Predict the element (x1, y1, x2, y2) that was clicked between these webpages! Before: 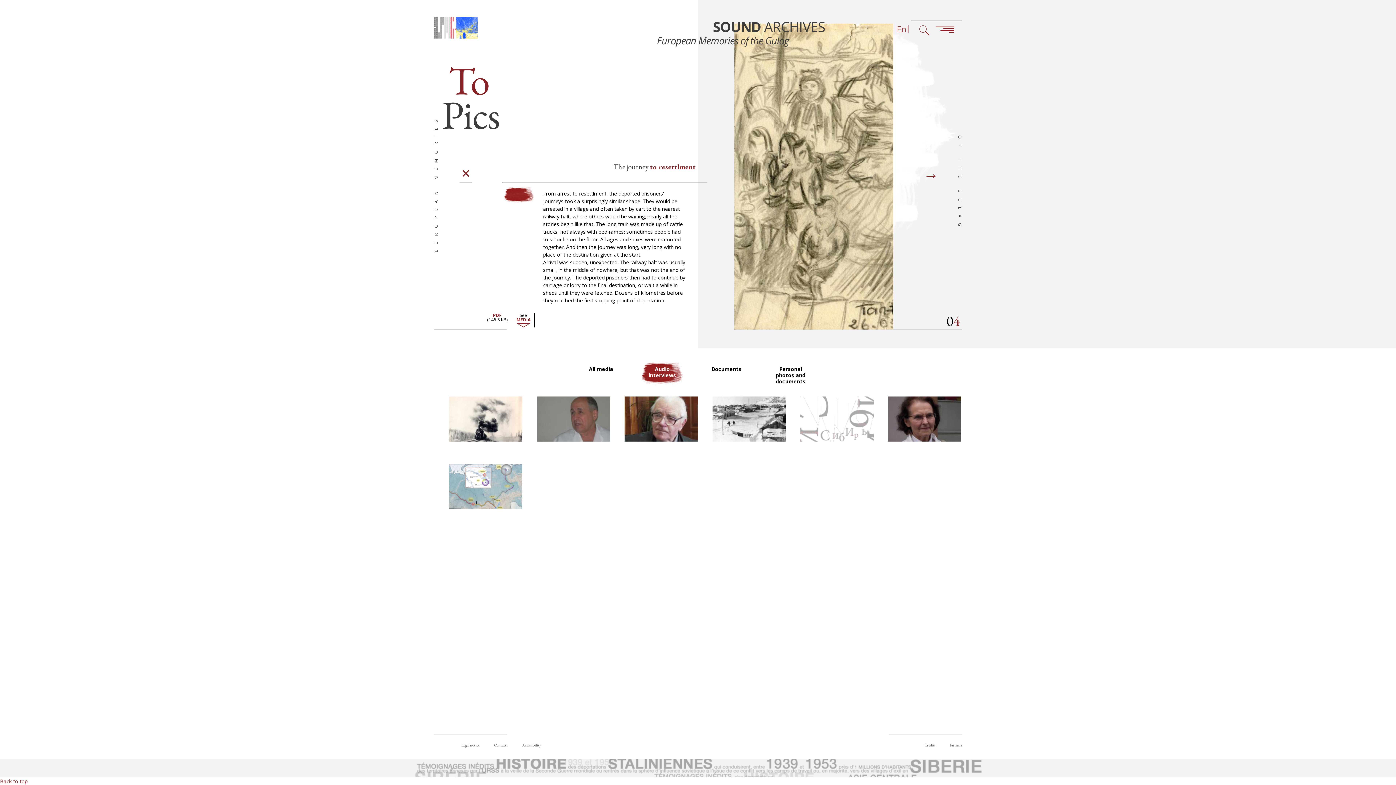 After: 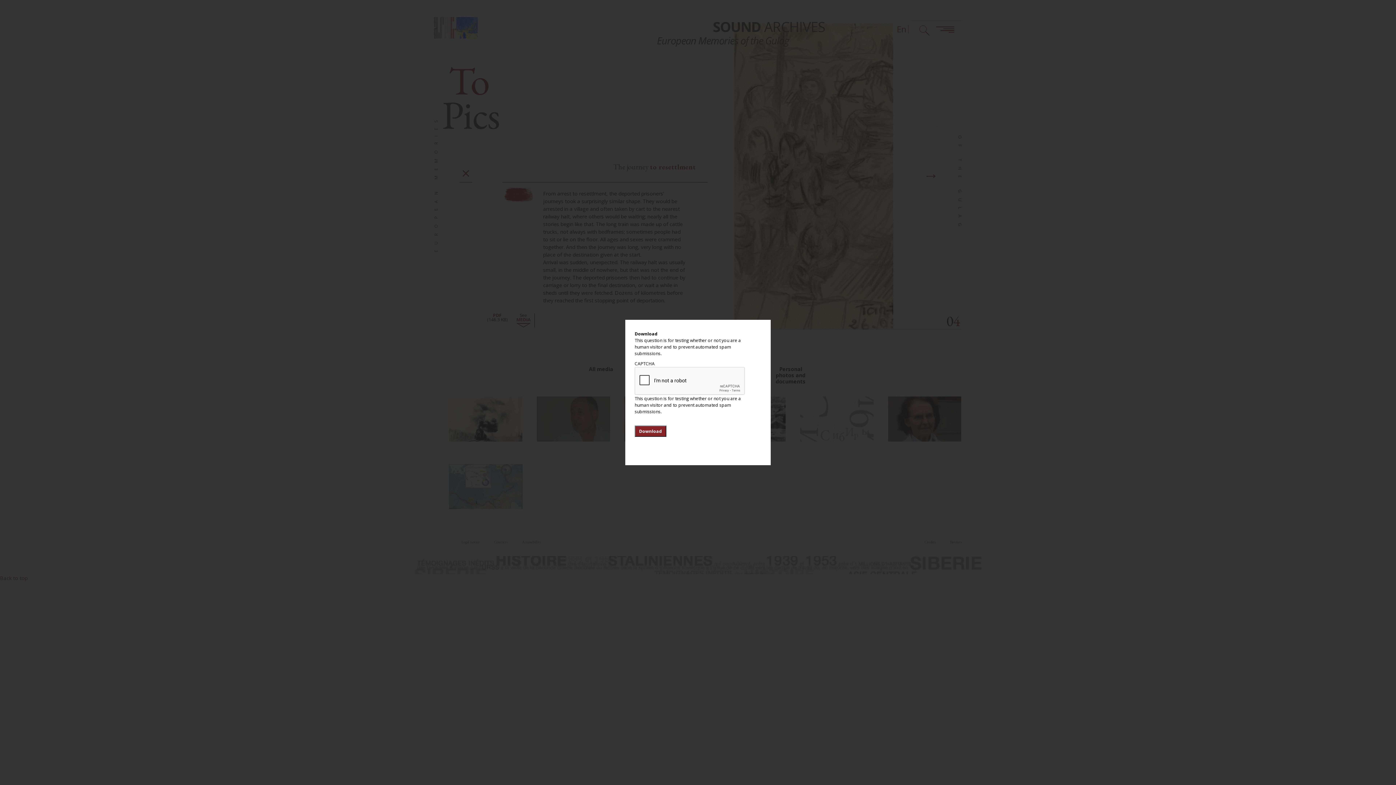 Action: label: PDF
(146.3 KB) bbox: (487, 313, 511, 327)